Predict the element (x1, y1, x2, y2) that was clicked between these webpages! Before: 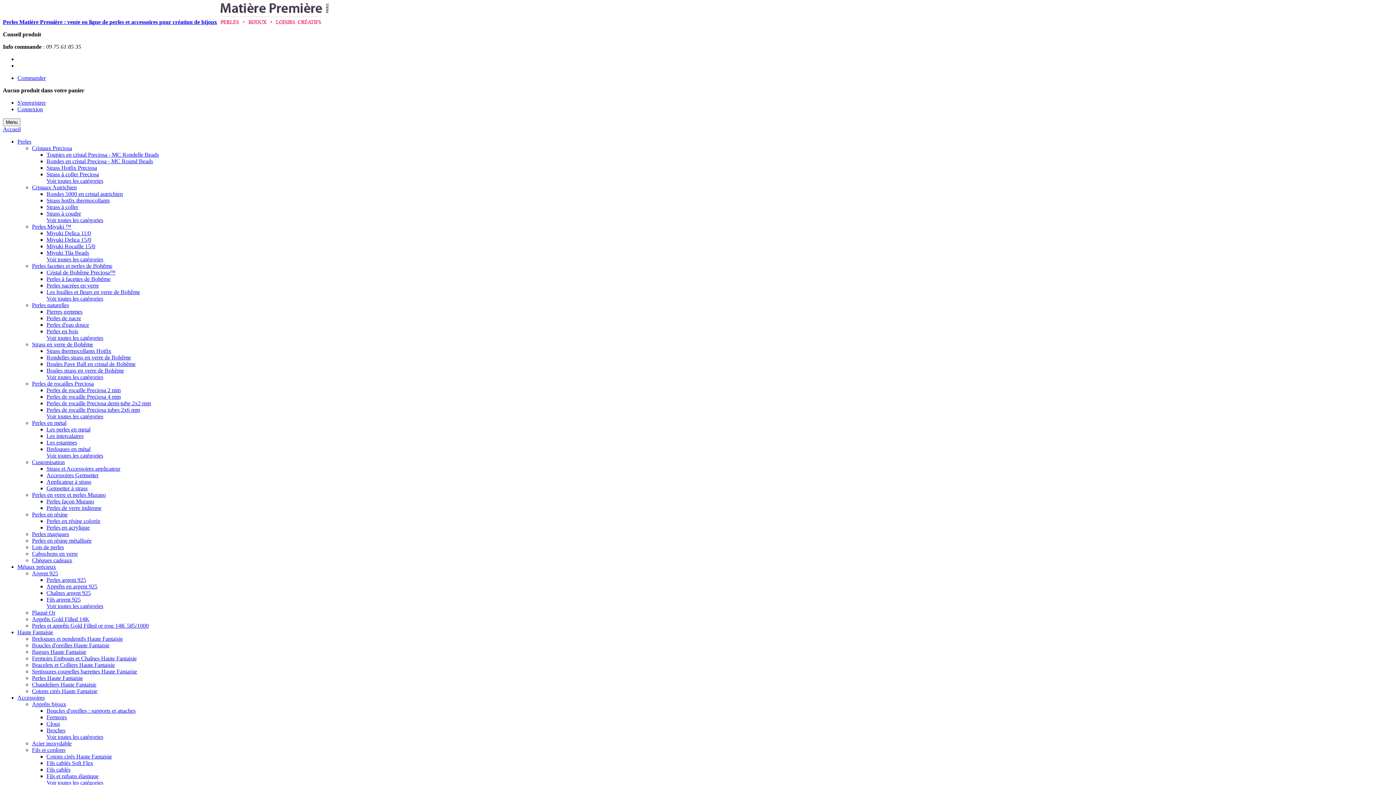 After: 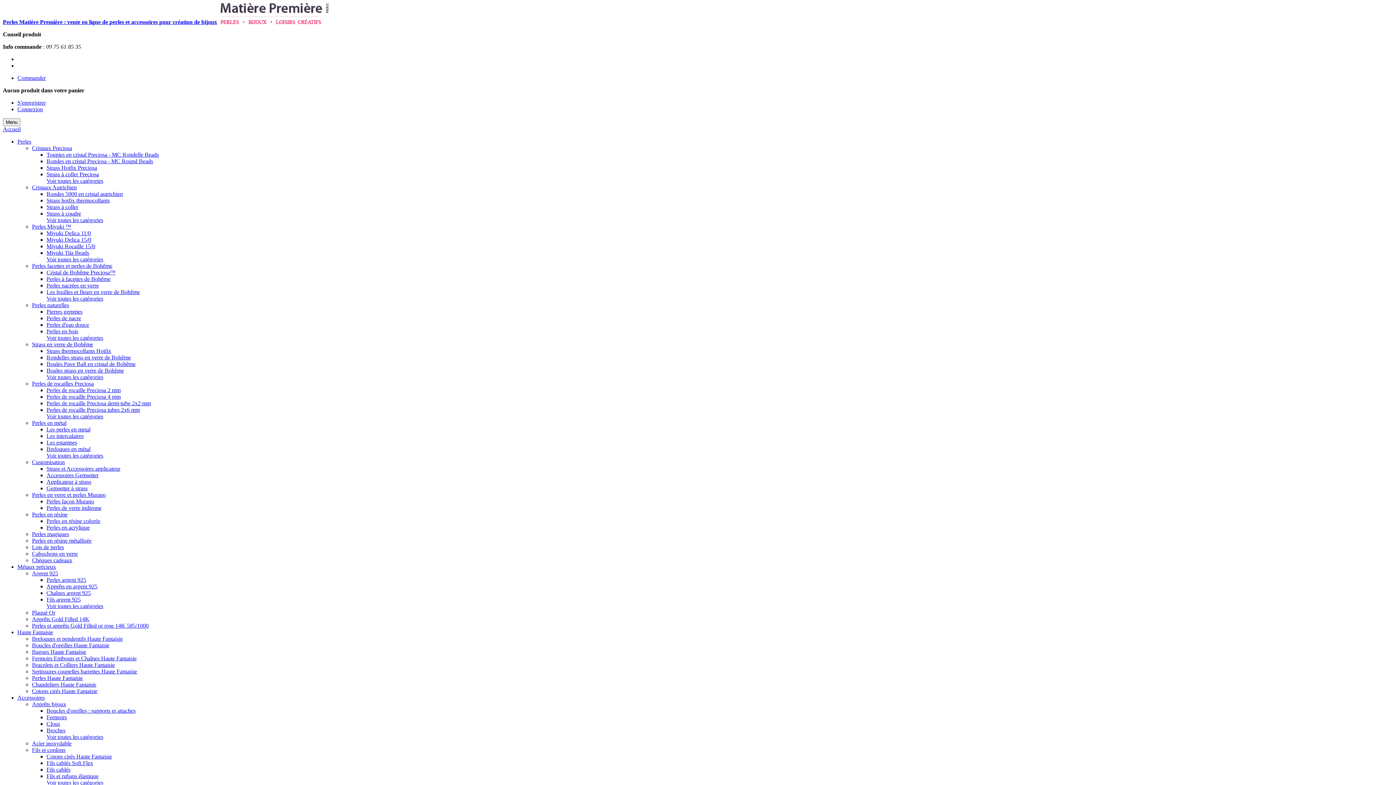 Action: label: Commander bbox: (17, 74, 45, 81)